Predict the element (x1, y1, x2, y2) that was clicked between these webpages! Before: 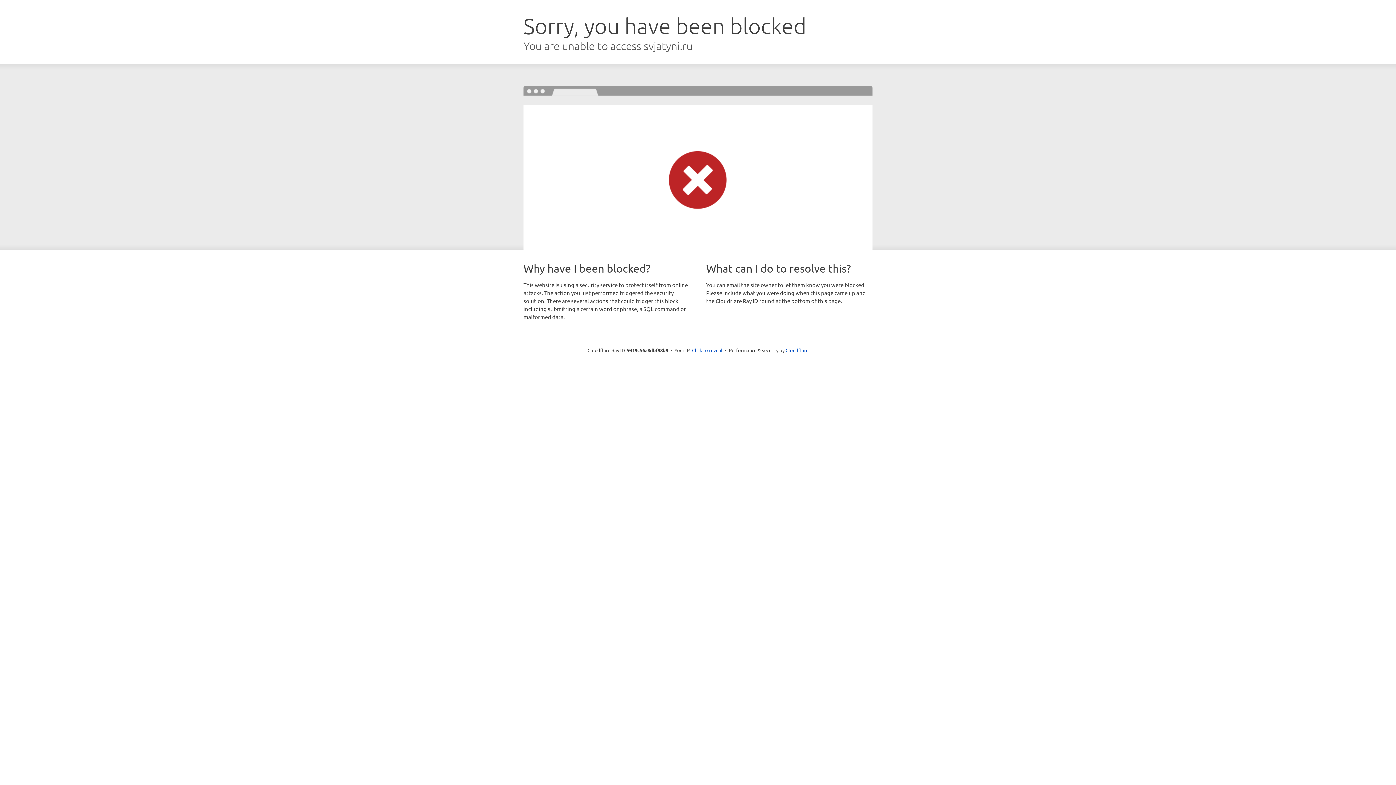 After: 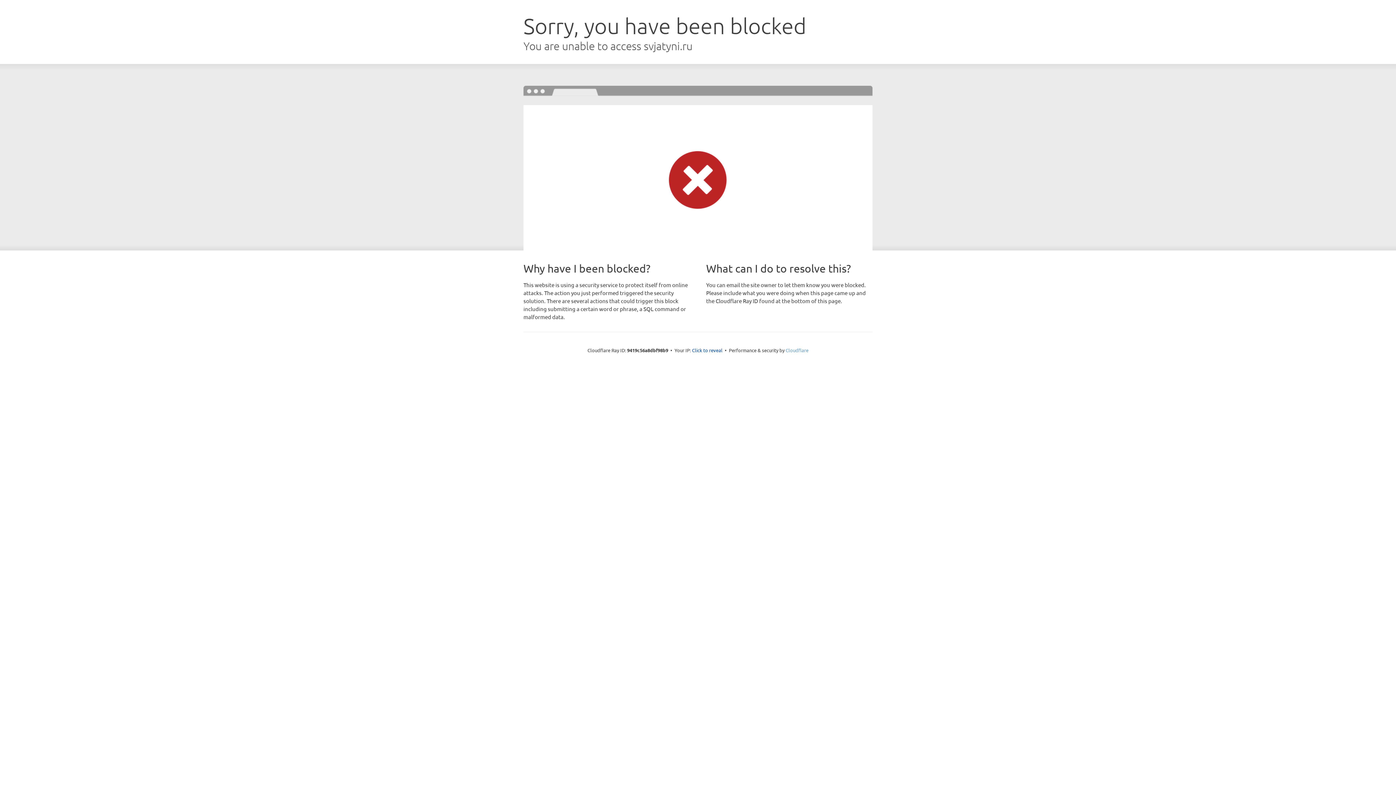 Action: bbox: (785, 347, 808, 353) label: Cloudflare